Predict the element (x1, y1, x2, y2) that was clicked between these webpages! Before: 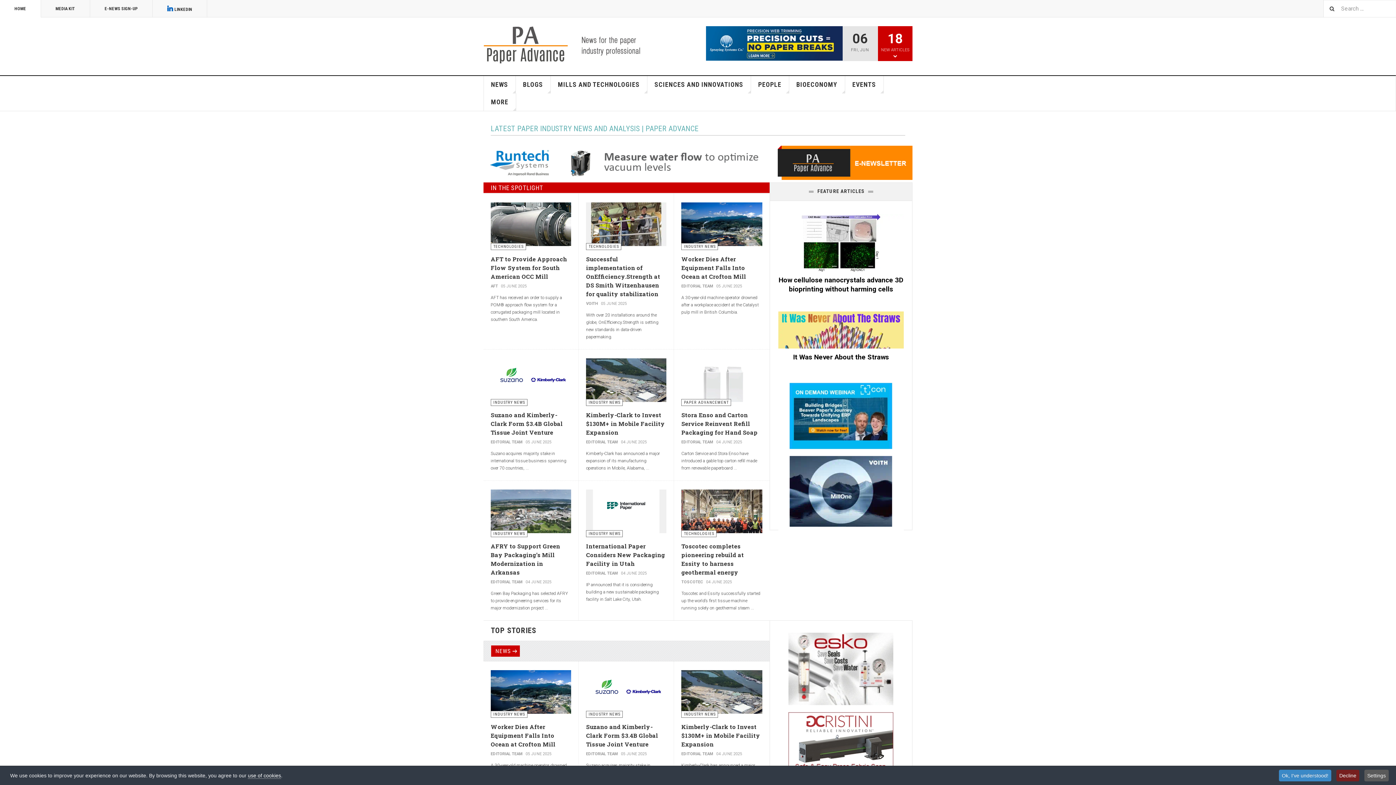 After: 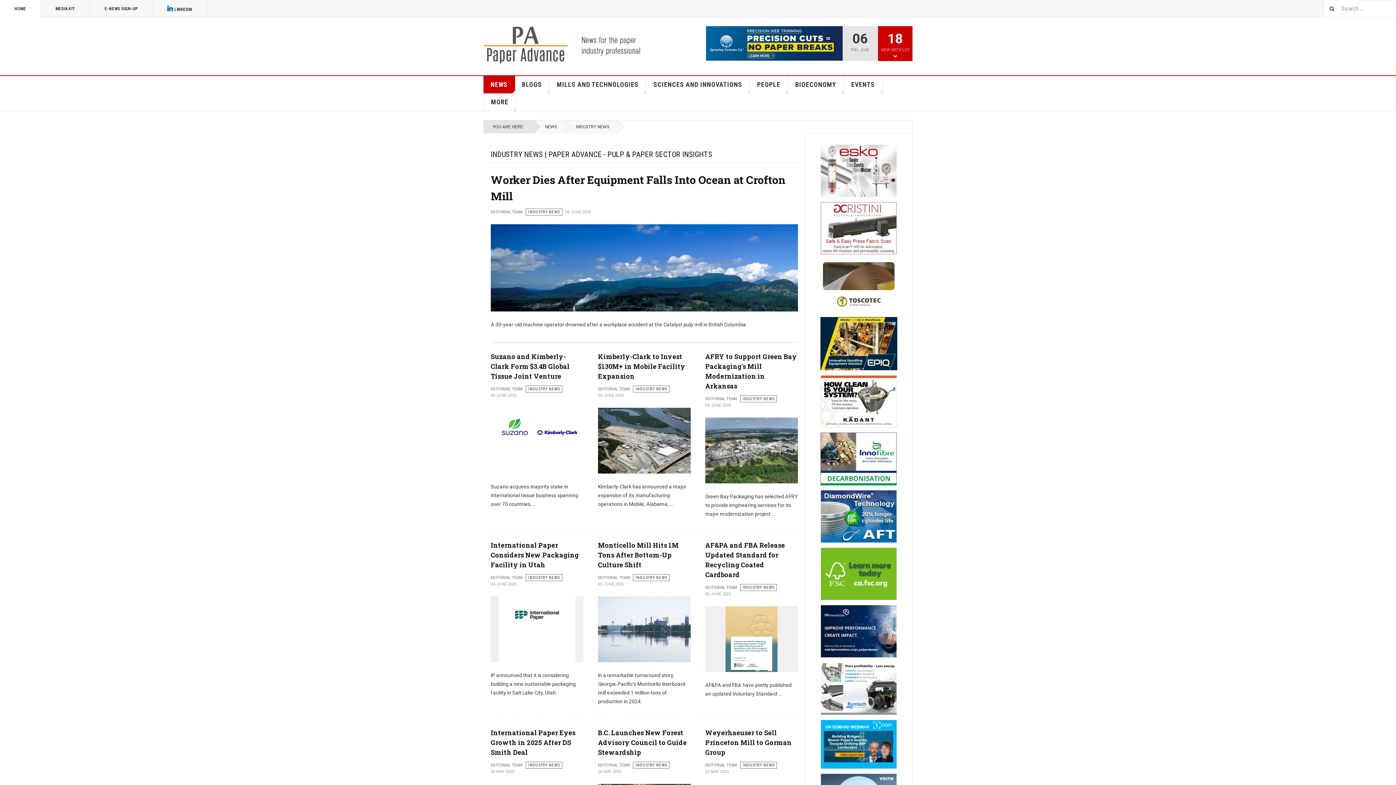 Action: label: INDUSTRY NEWS bbox: (490, 399, 527, 406)